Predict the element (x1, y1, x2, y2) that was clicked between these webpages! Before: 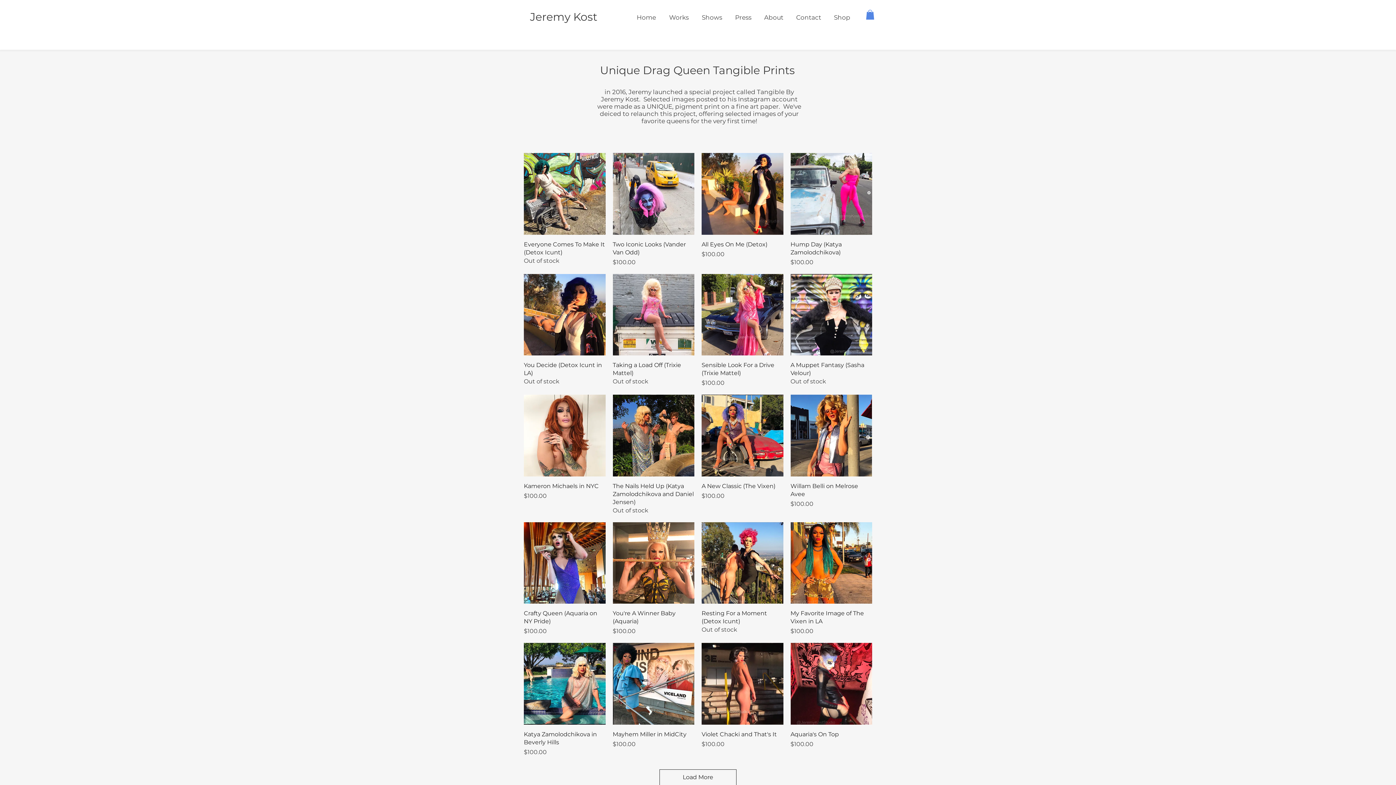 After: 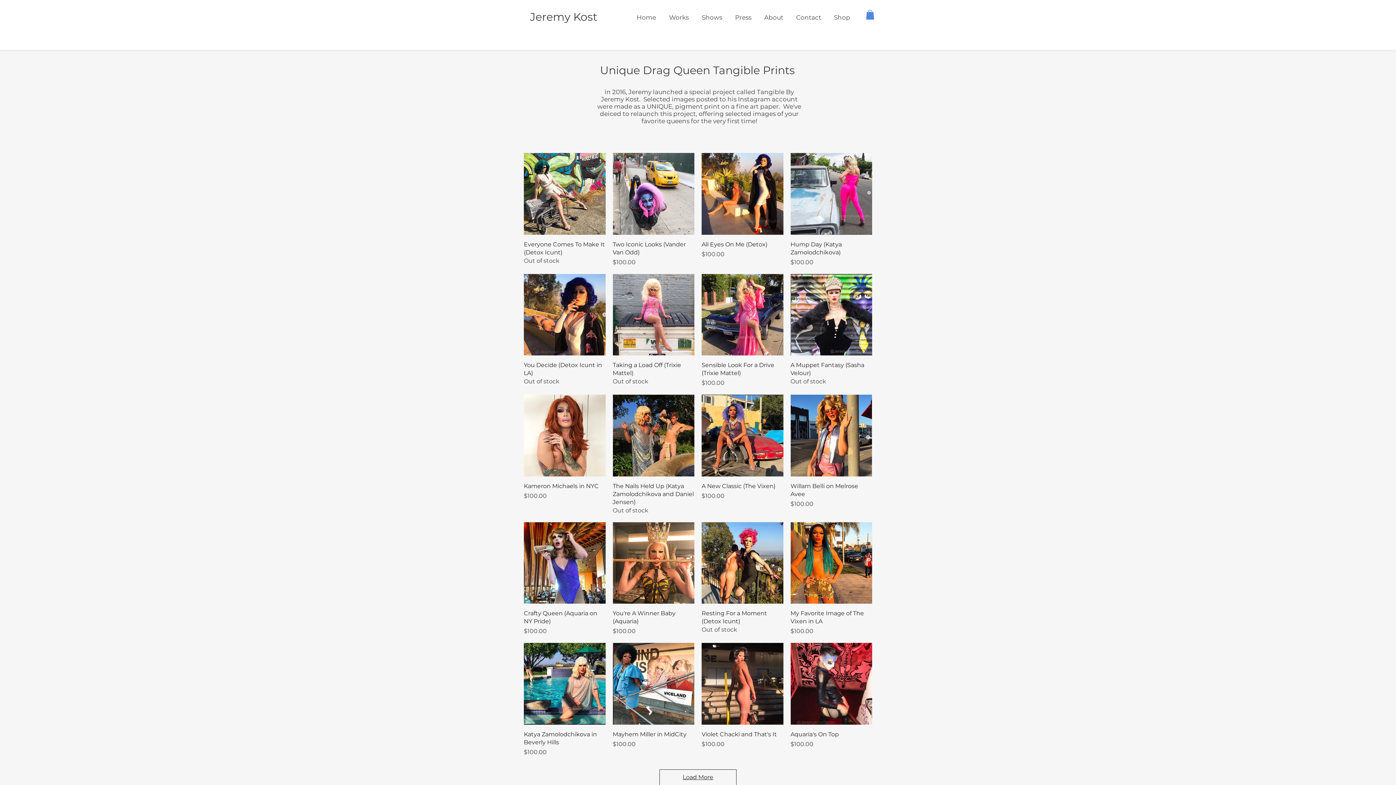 Action: label: Load More bbox: (659, 769, 736, 785)